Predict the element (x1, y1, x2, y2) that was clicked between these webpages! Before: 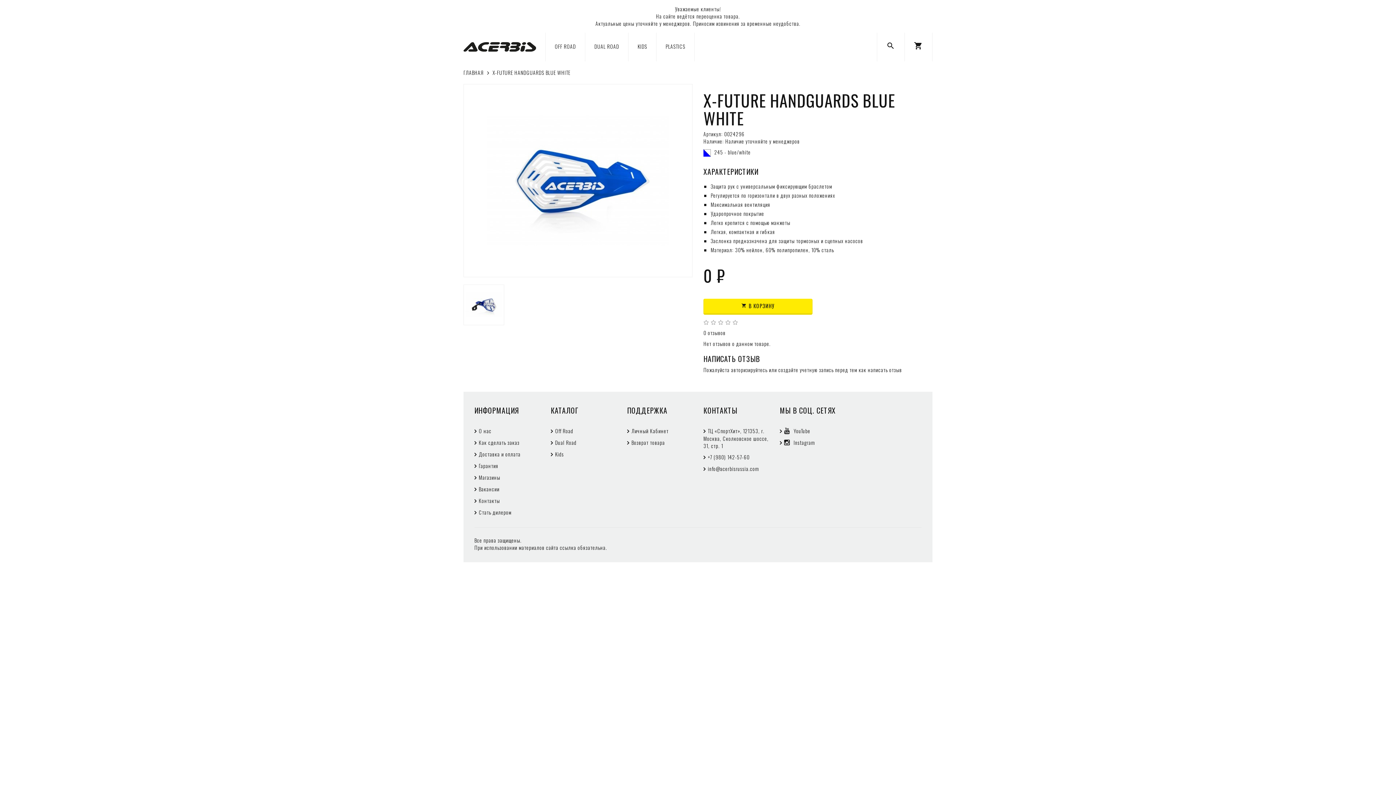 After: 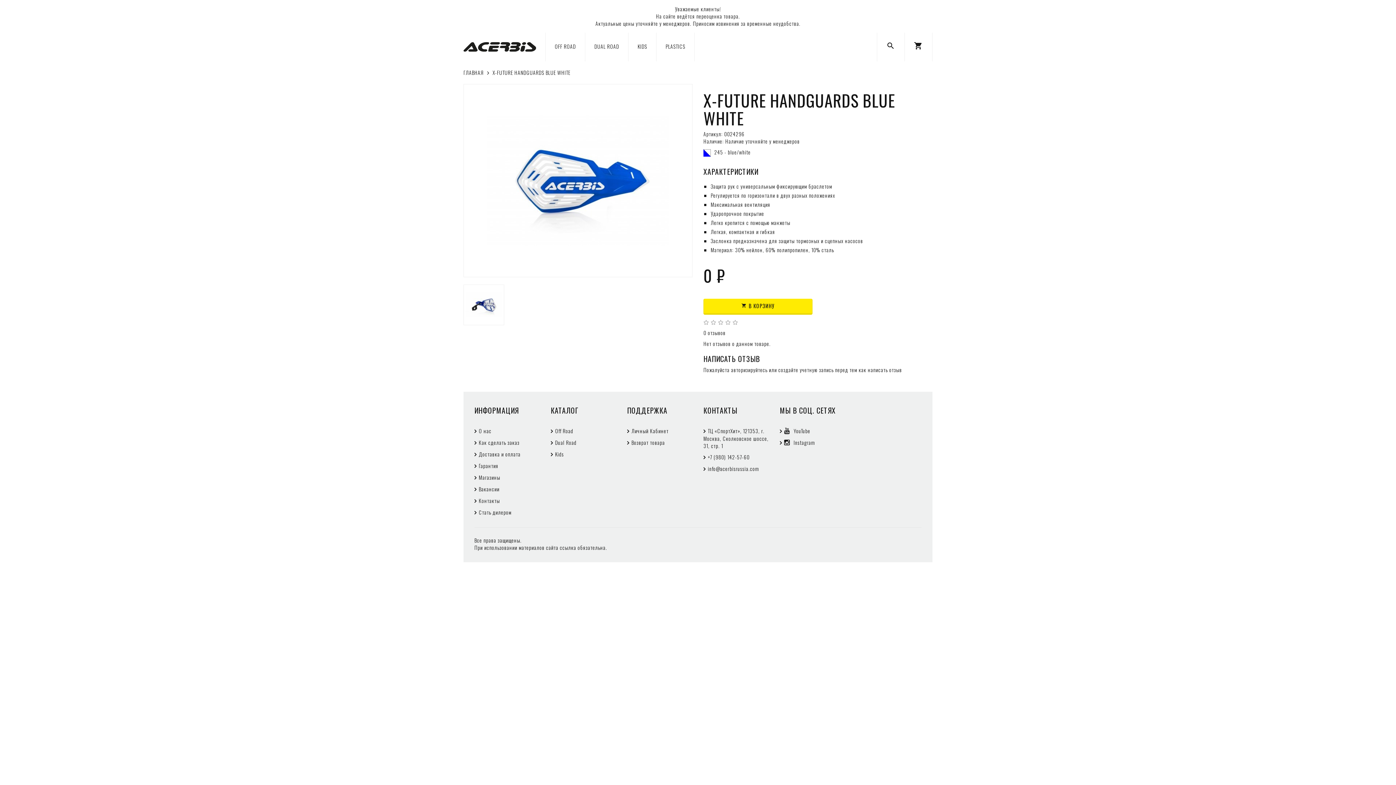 Action: bbox: (784, 438, 814, 446) label: Instagram